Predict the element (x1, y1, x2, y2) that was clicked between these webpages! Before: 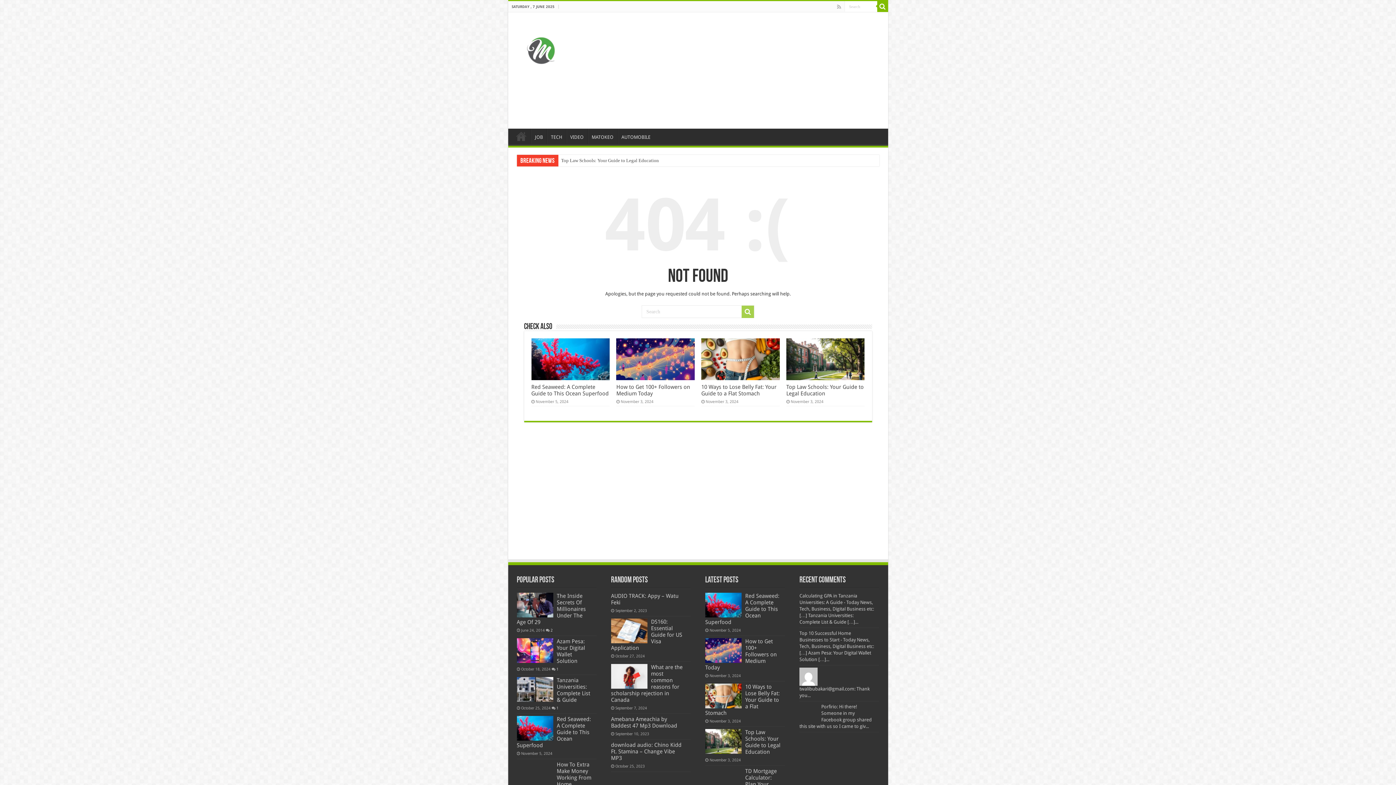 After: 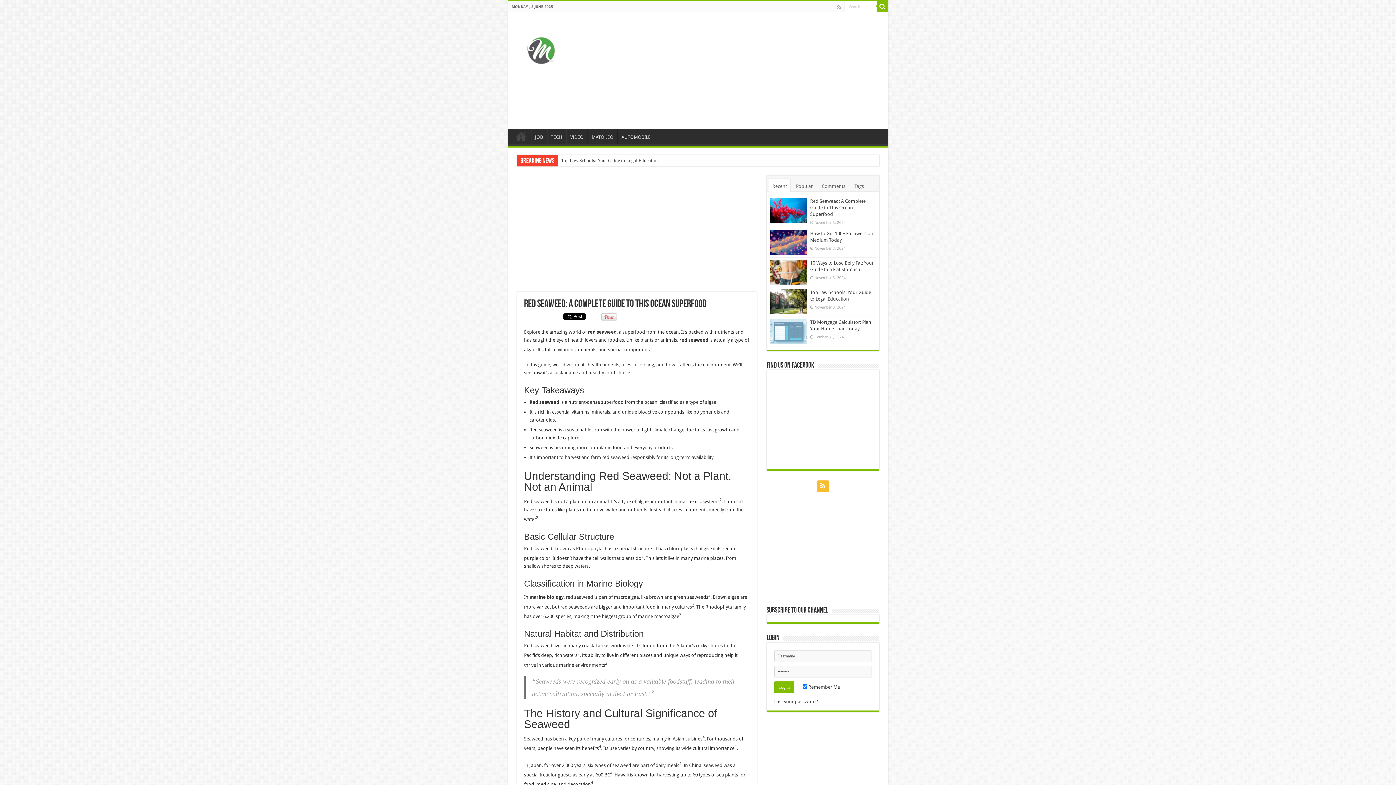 Action: bbox: (558, 154, 678, 166) label: Red Seaweed: A Complete Guide to This Ocean Superfood